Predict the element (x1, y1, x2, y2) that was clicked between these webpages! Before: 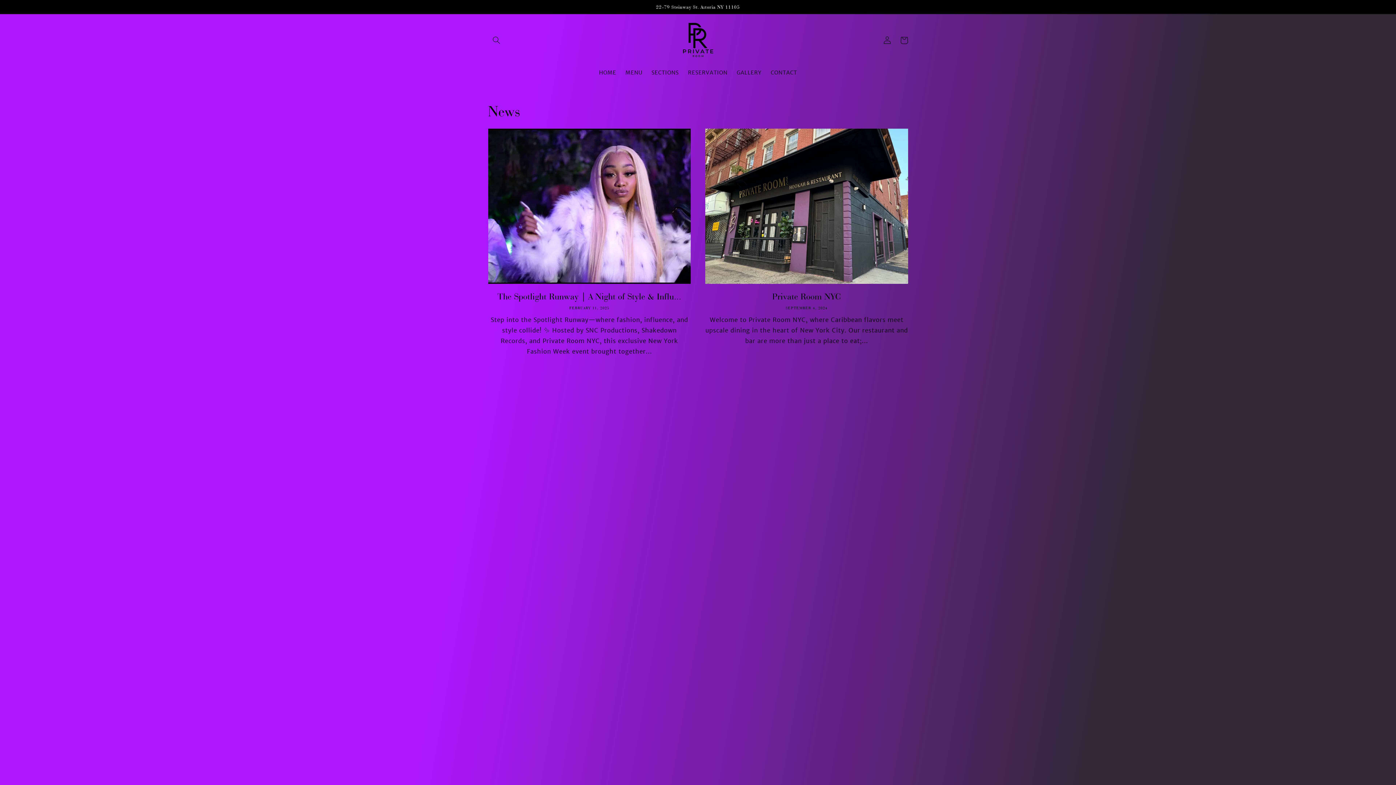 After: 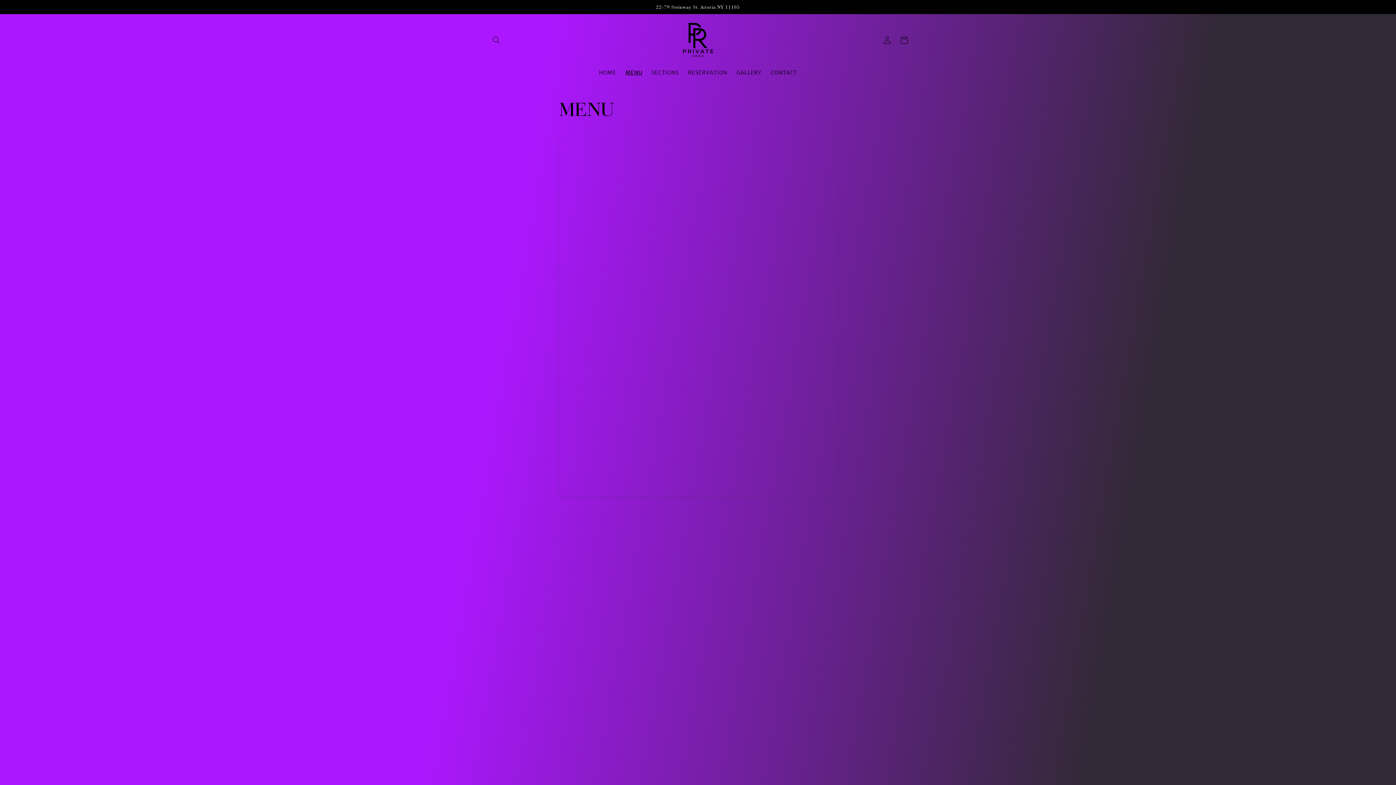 Action: label: MENU bbox: (620, 65, 647, 80)